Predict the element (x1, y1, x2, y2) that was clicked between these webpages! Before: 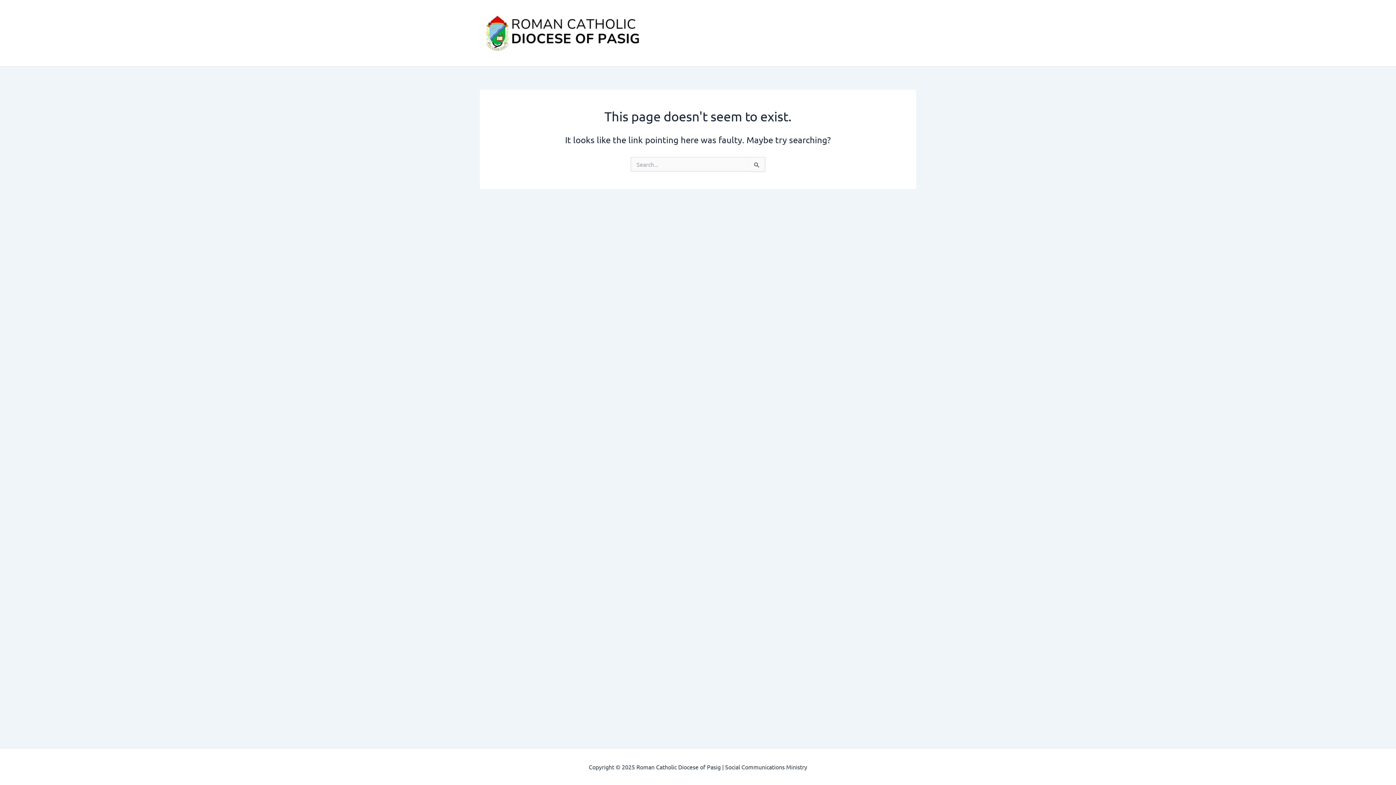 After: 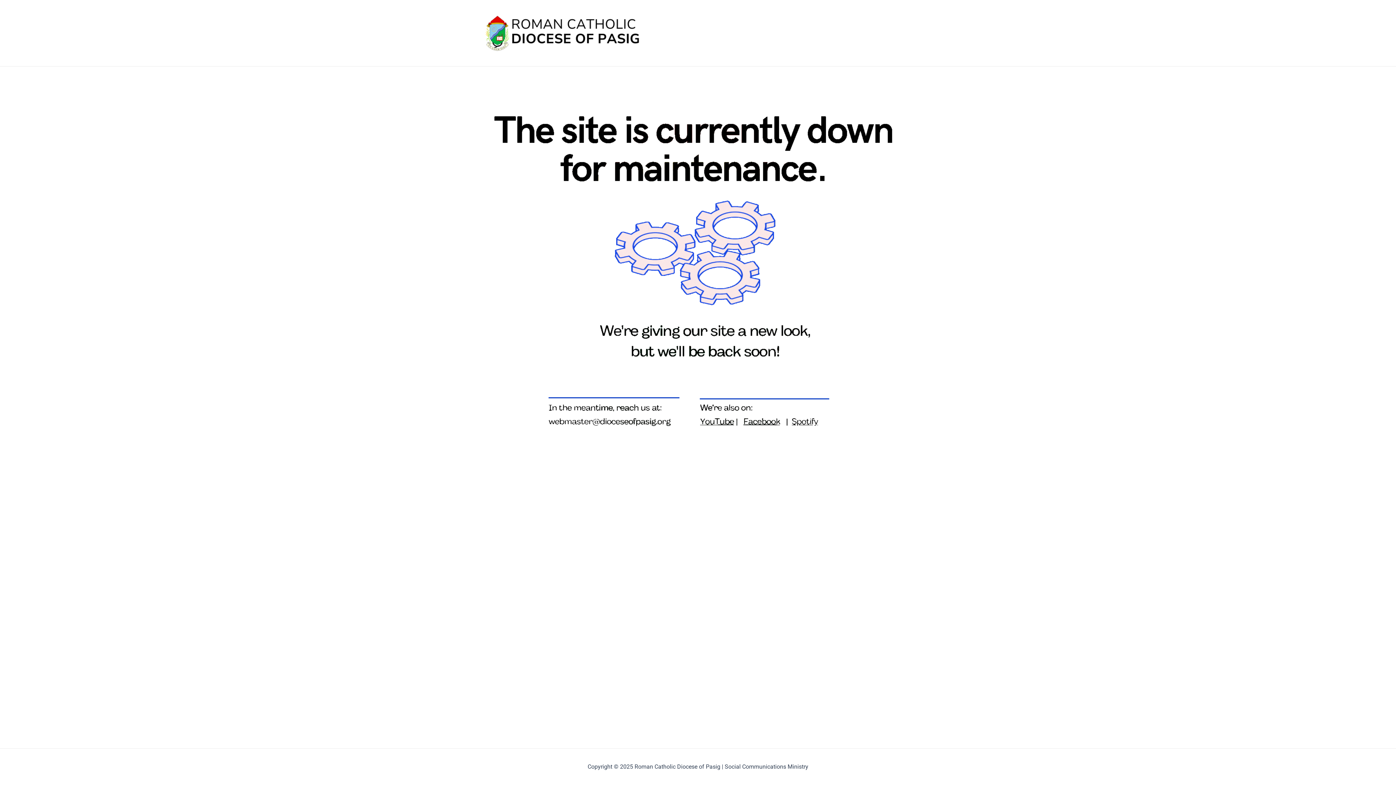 Action: bbox: (480, 28, 643, 35)